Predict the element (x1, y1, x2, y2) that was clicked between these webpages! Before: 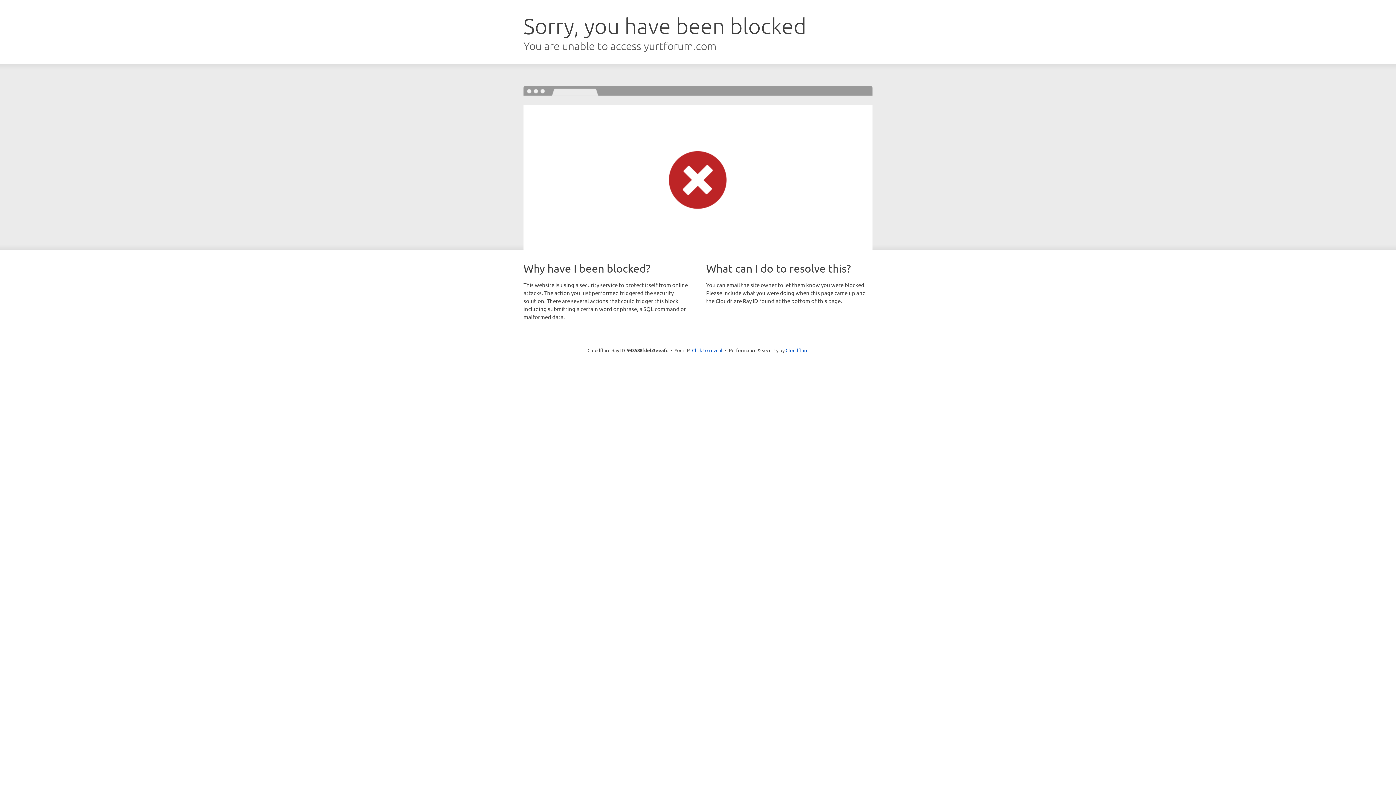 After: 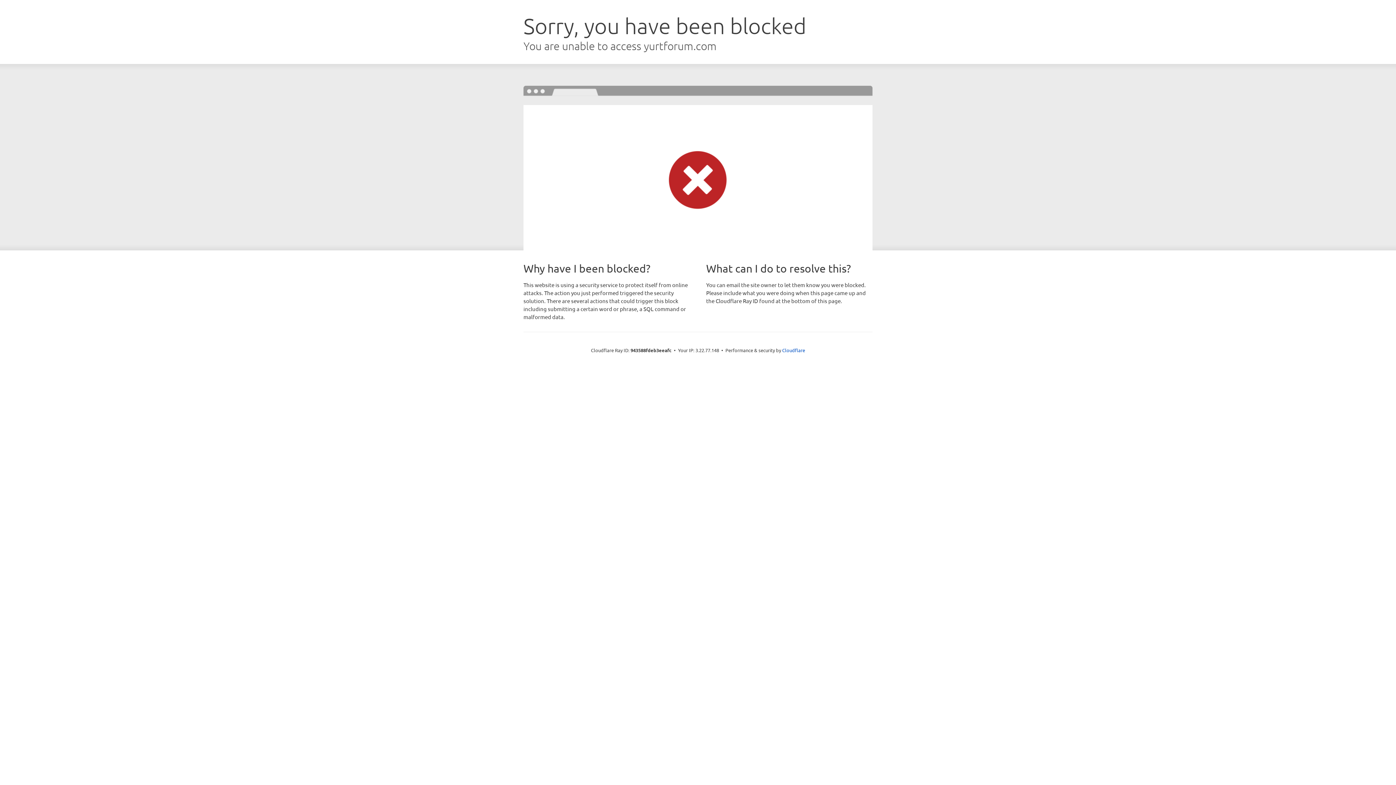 Action: label: Click to reveal bbox: (692, 346, 722, 353)